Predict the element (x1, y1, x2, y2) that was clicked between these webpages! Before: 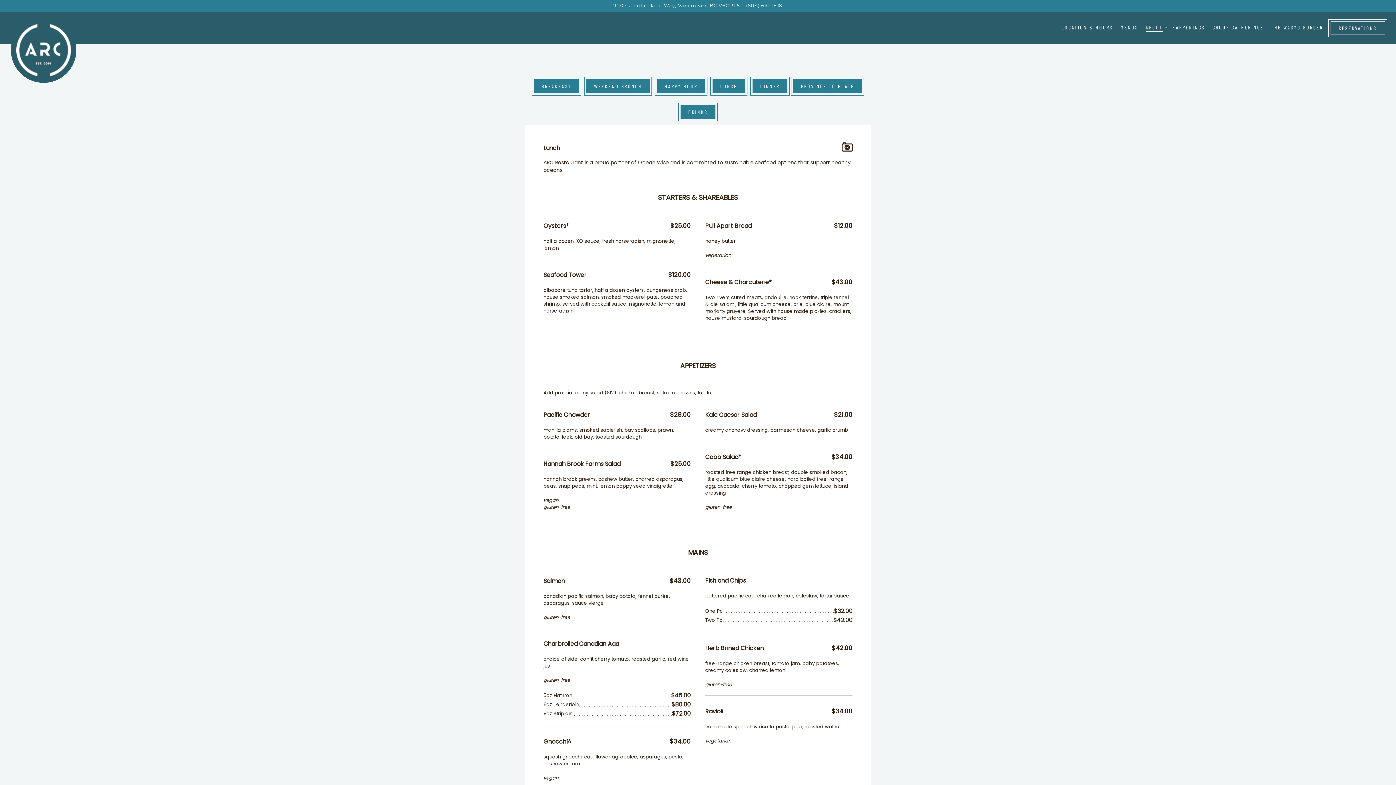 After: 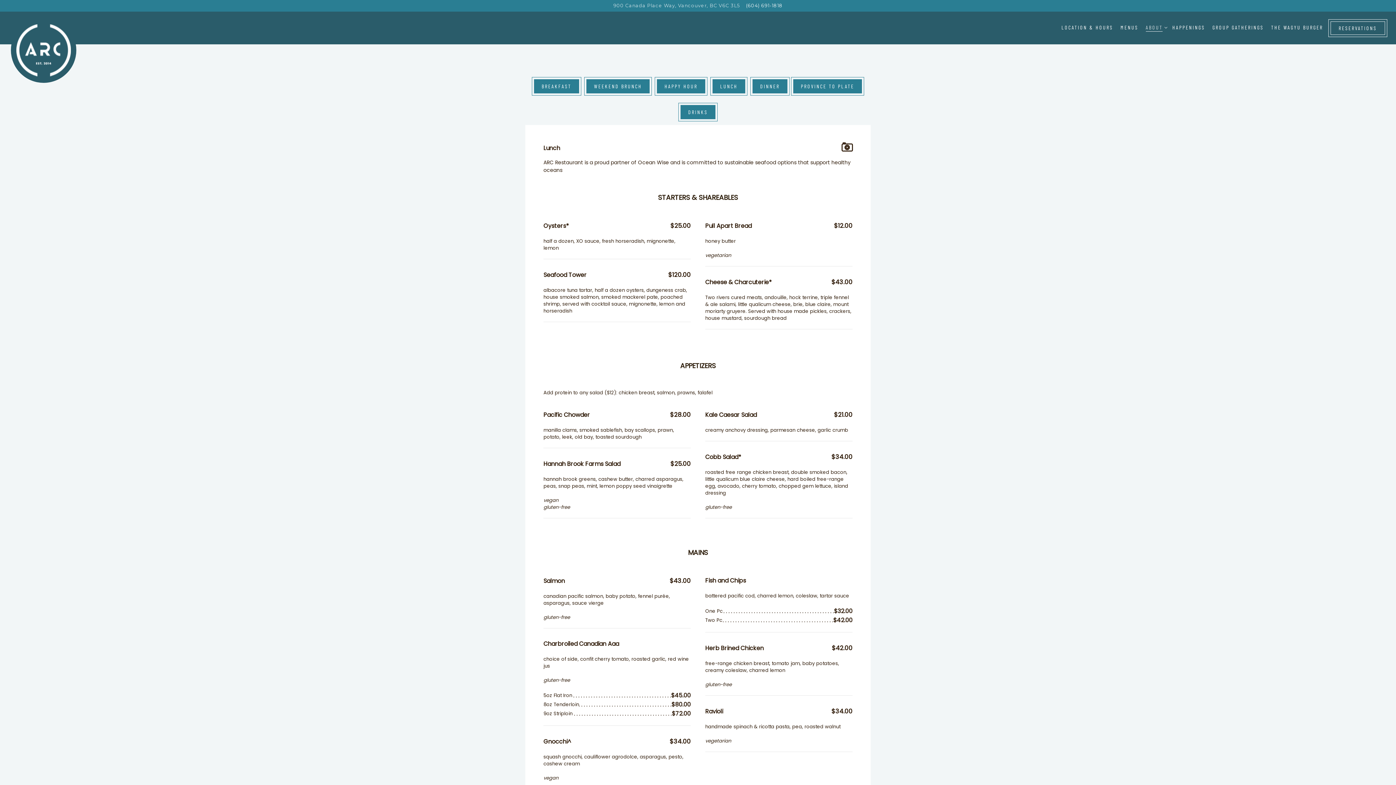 Action: label: 900 Canada Place Way, Vancouver, BC V6C 3L5 bbox: (613, 2, 740, 9)